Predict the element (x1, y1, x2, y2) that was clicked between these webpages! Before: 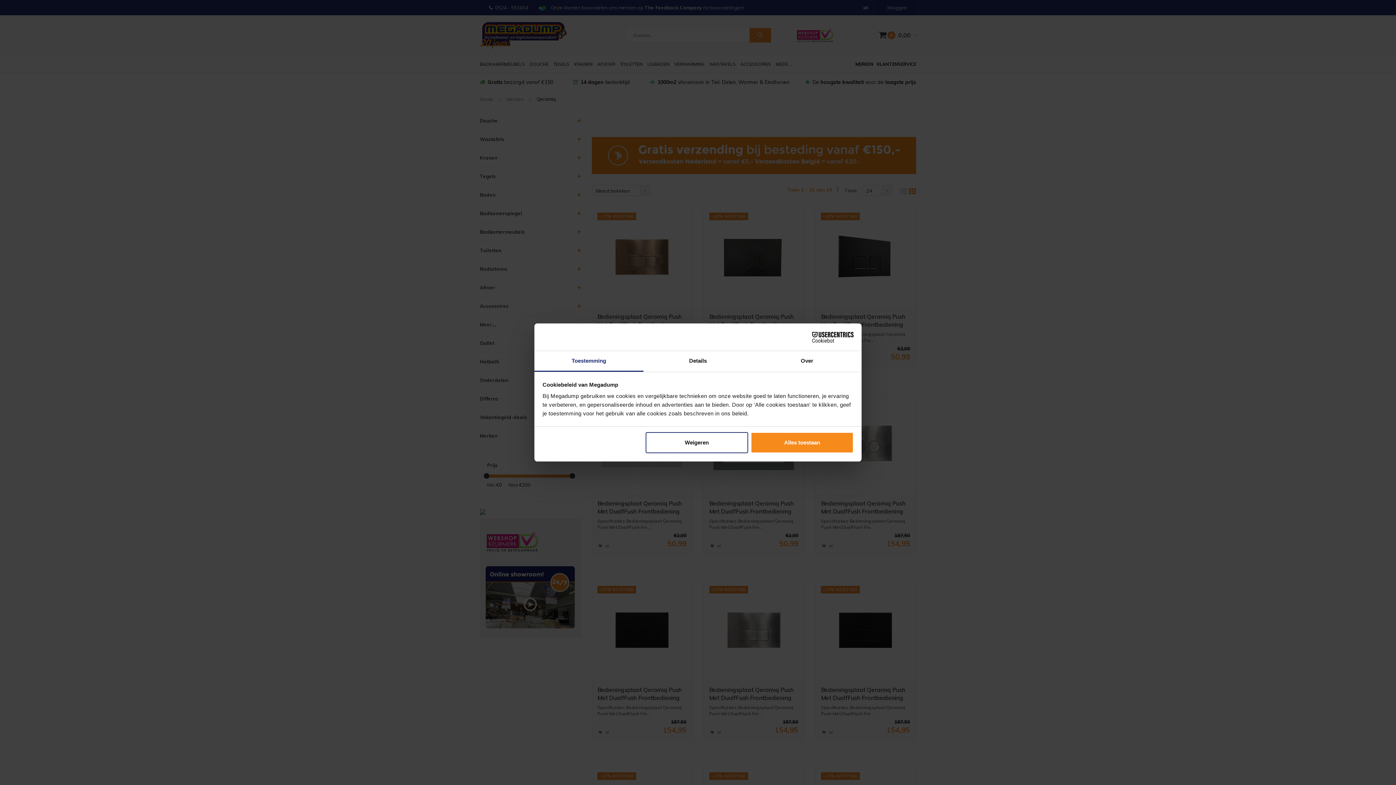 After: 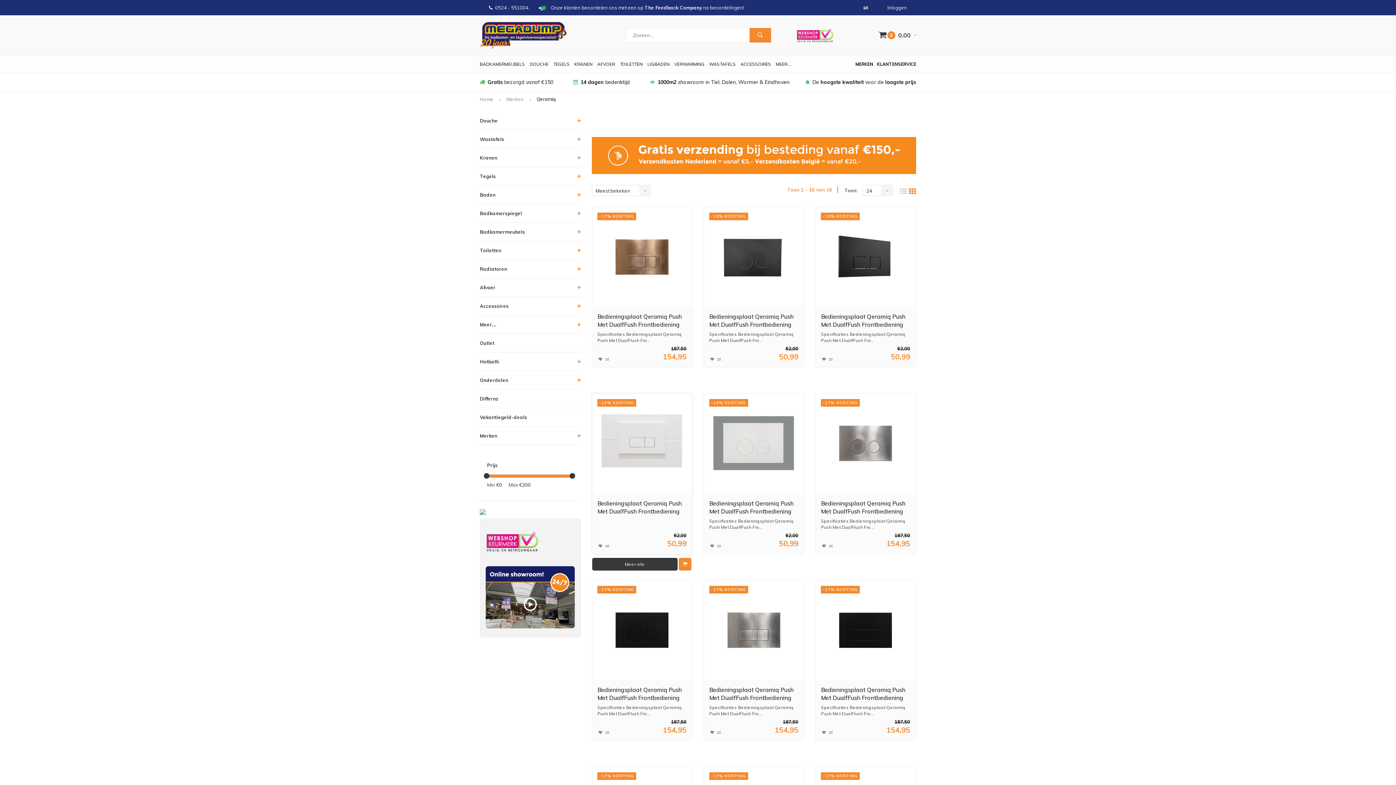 Action: label: Weigeren bbox: (645, 432, 748, 453)